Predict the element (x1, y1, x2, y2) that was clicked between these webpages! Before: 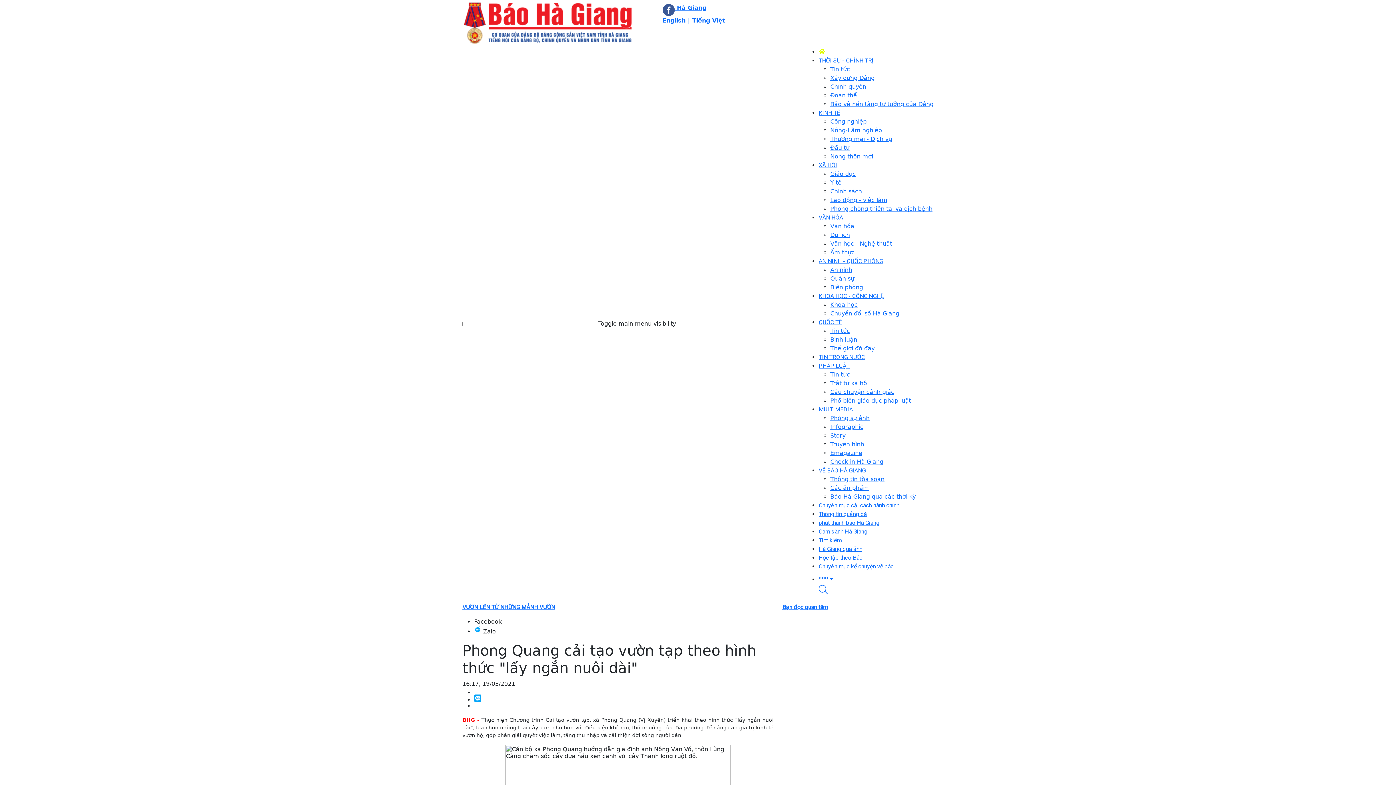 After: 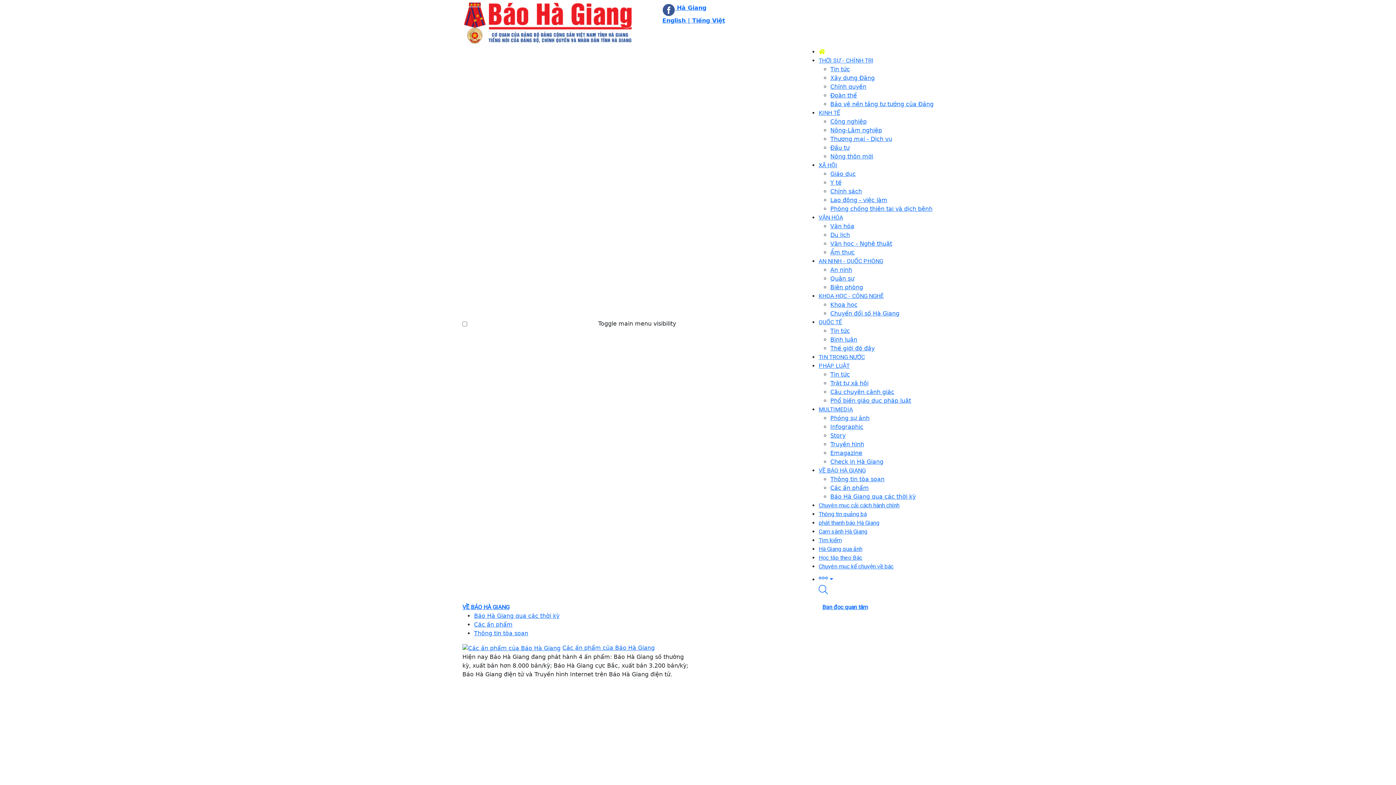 Action: label: Các ấn phẩm bbox: (830, 484, 869, 491)